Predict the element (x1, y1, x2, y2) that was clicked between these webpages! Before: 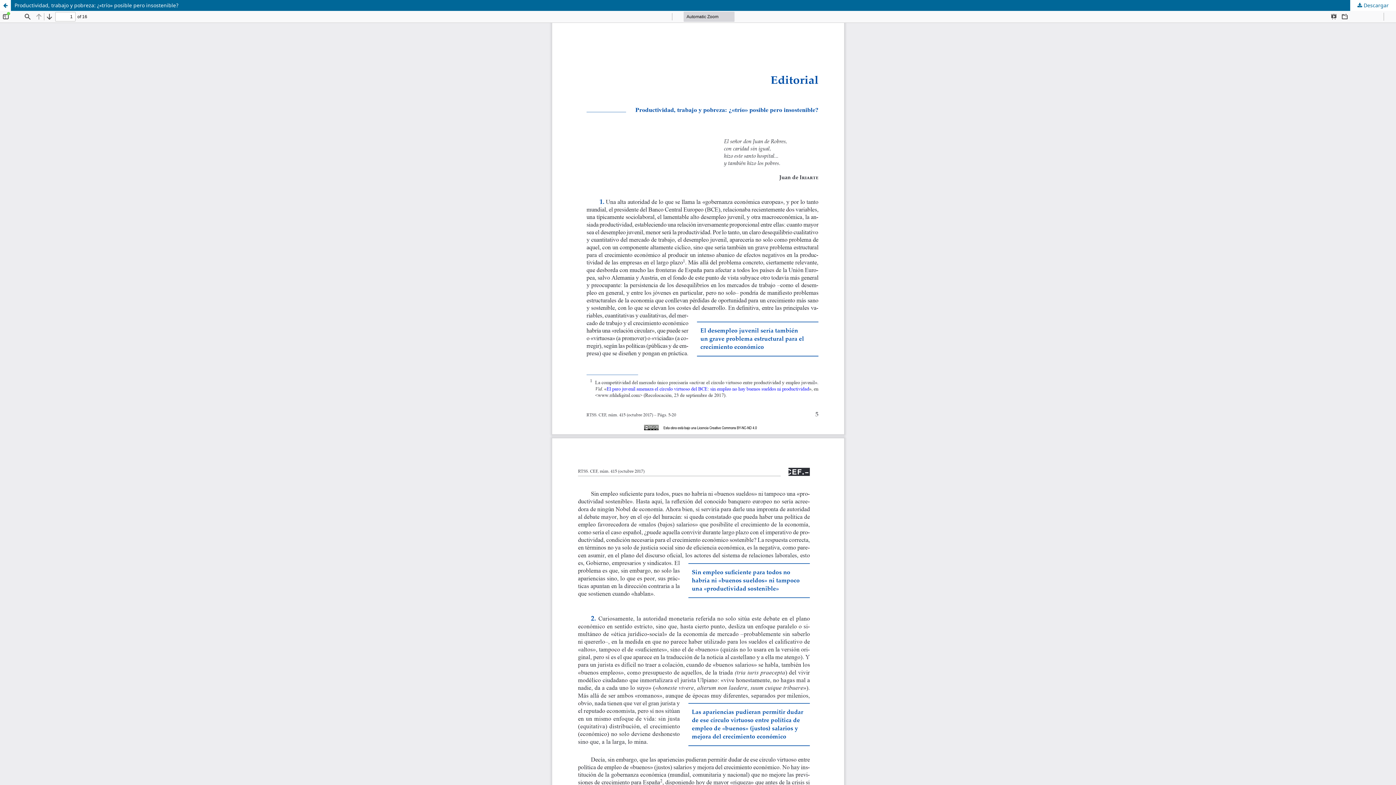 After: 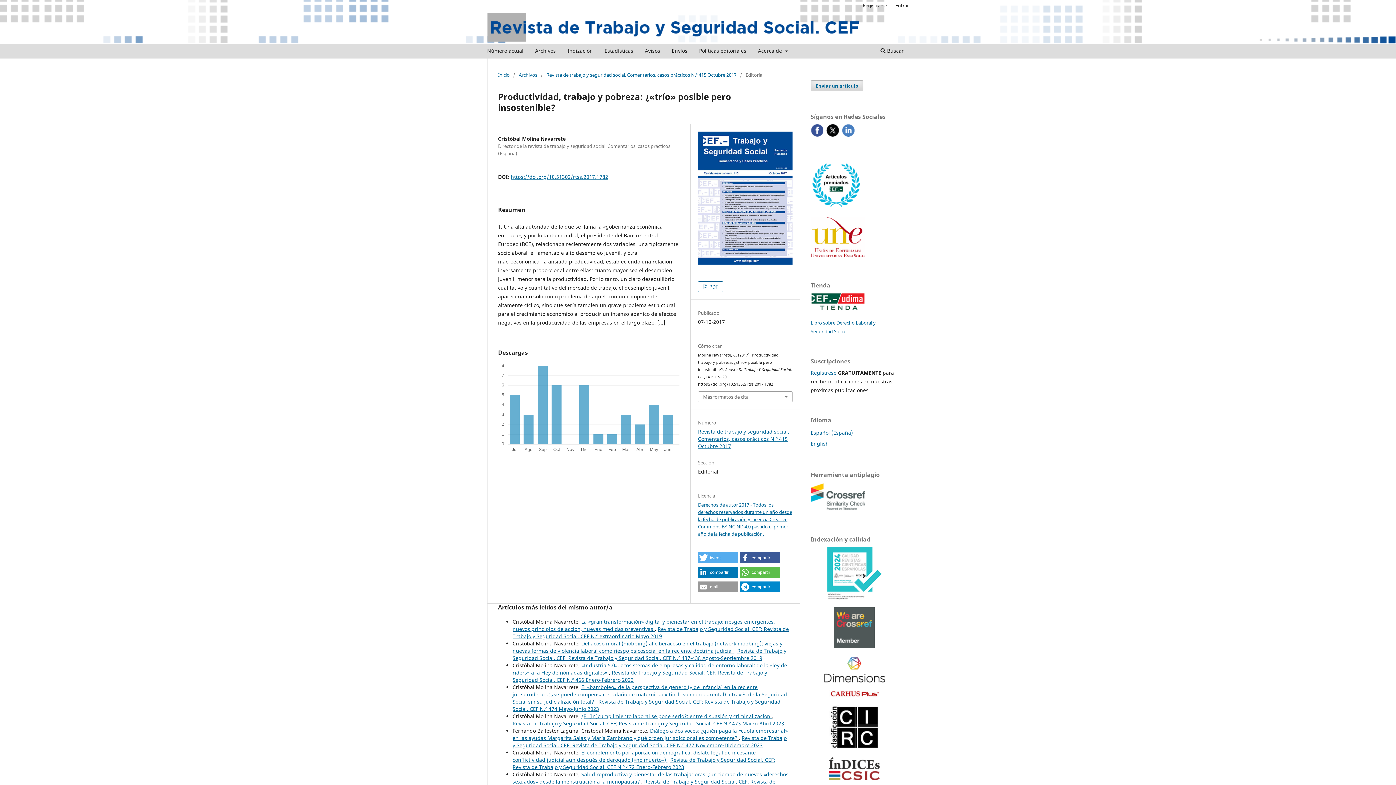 Action: label: Volver a los detalles del artículo bbox: (0, 0, 10, 10)